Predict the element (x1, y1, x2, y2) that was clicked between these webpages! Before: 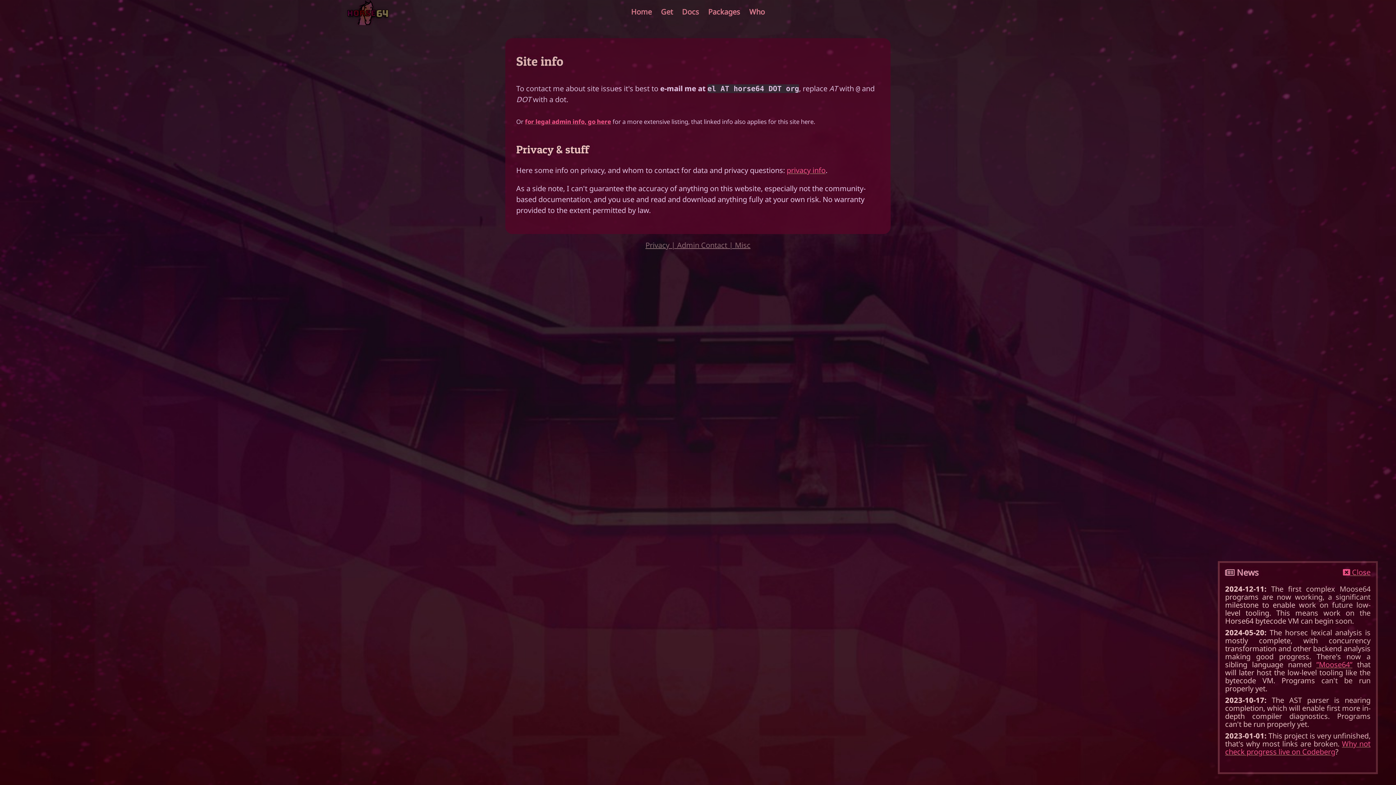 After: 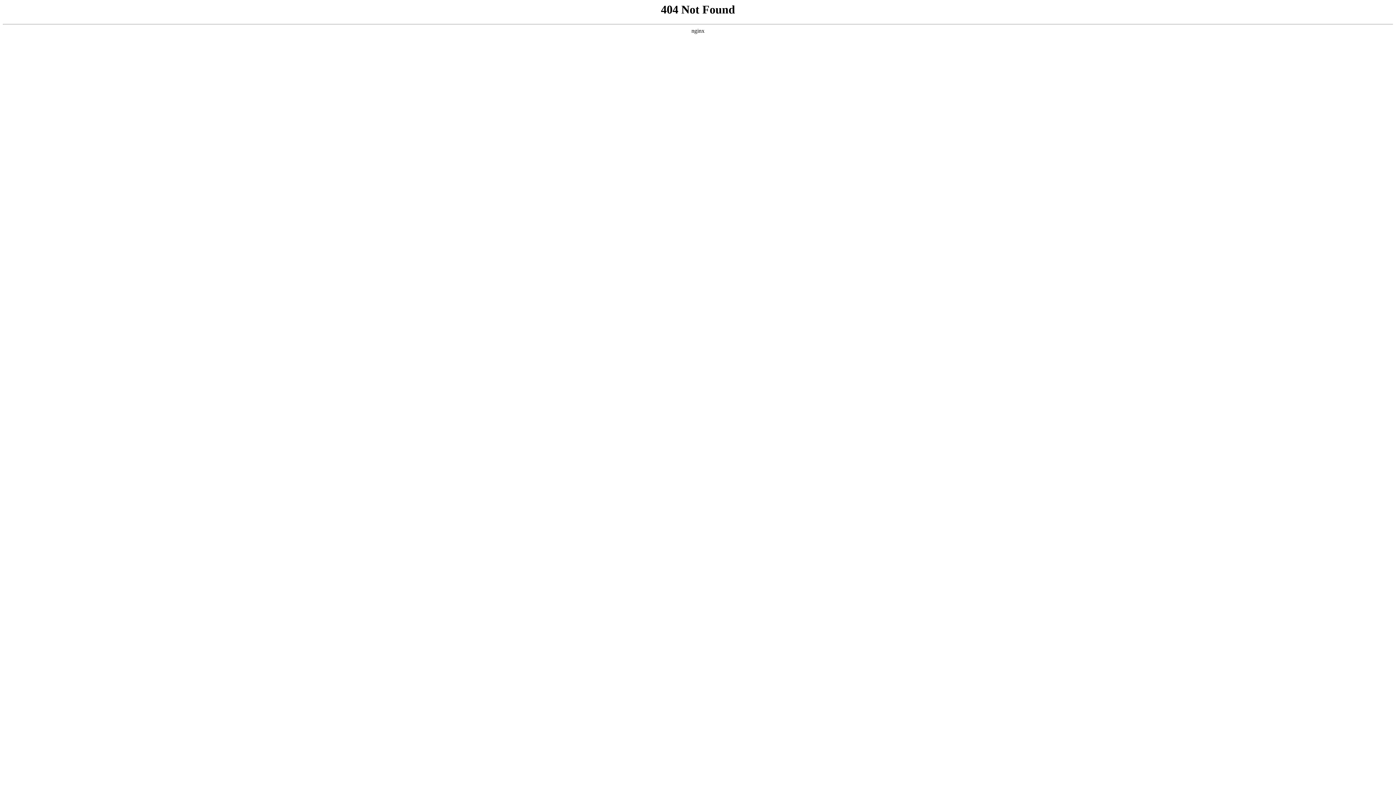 Action: bbox: (706, 7, 742, 16) label: Packages